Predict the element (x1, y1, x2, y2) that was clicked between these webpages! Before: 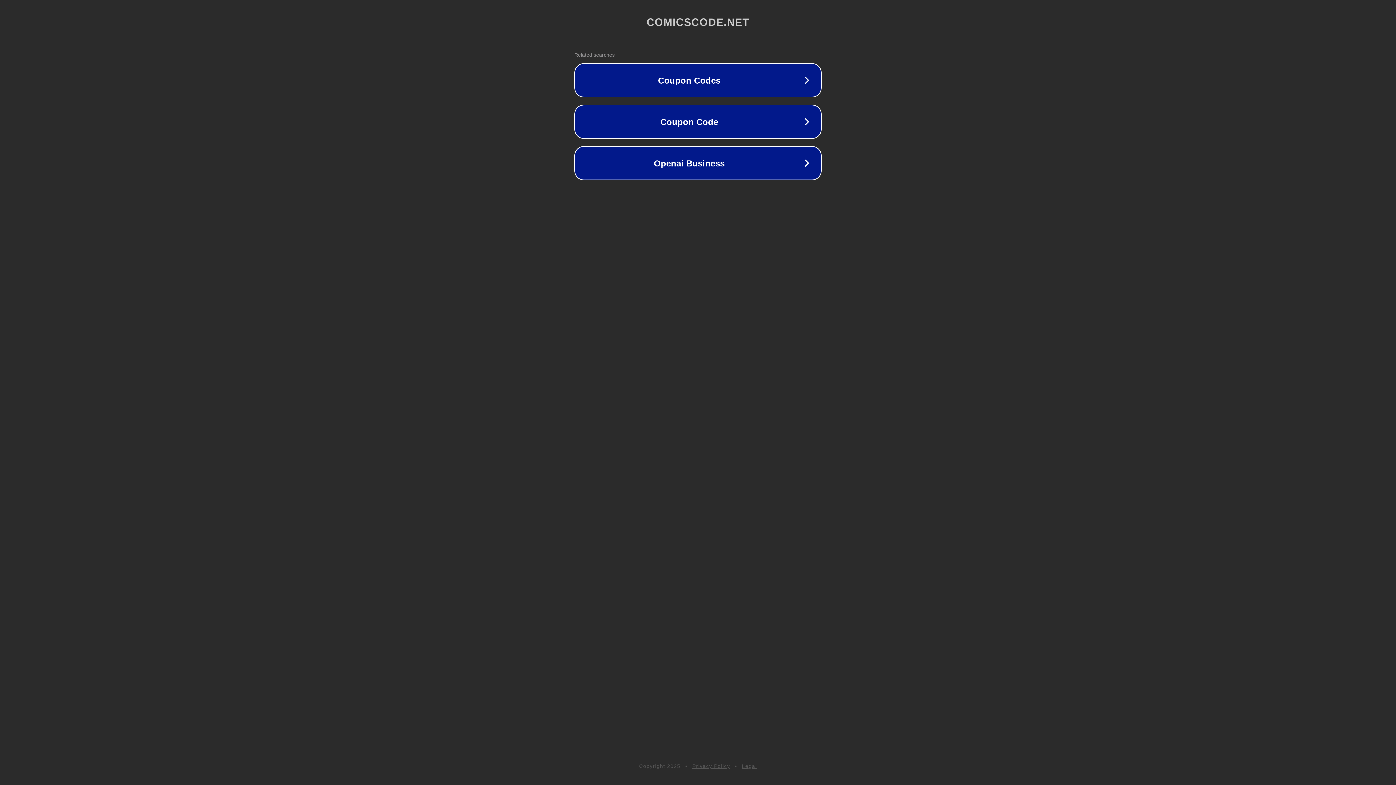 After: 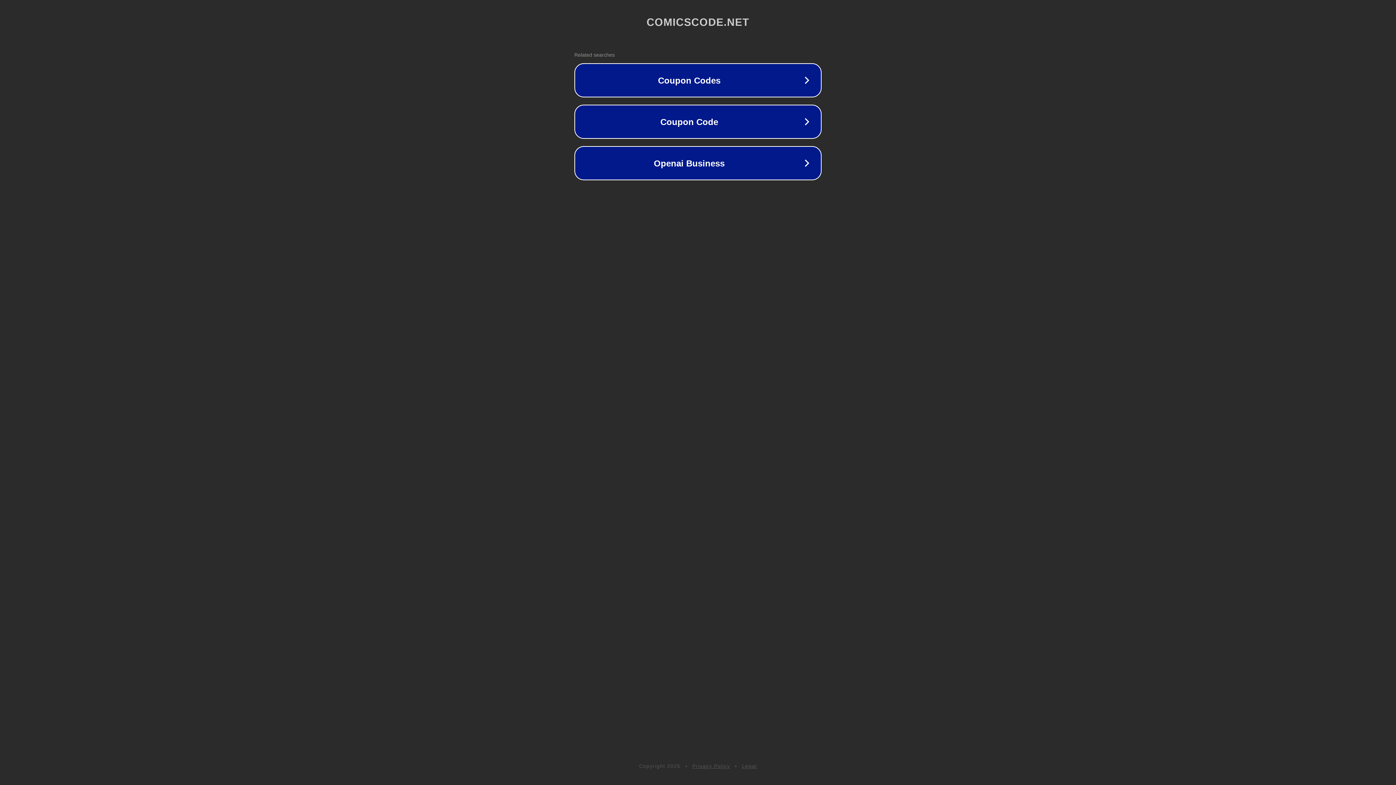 Action: label: Privacy Policy bbox: (692, 763, 730, 769)